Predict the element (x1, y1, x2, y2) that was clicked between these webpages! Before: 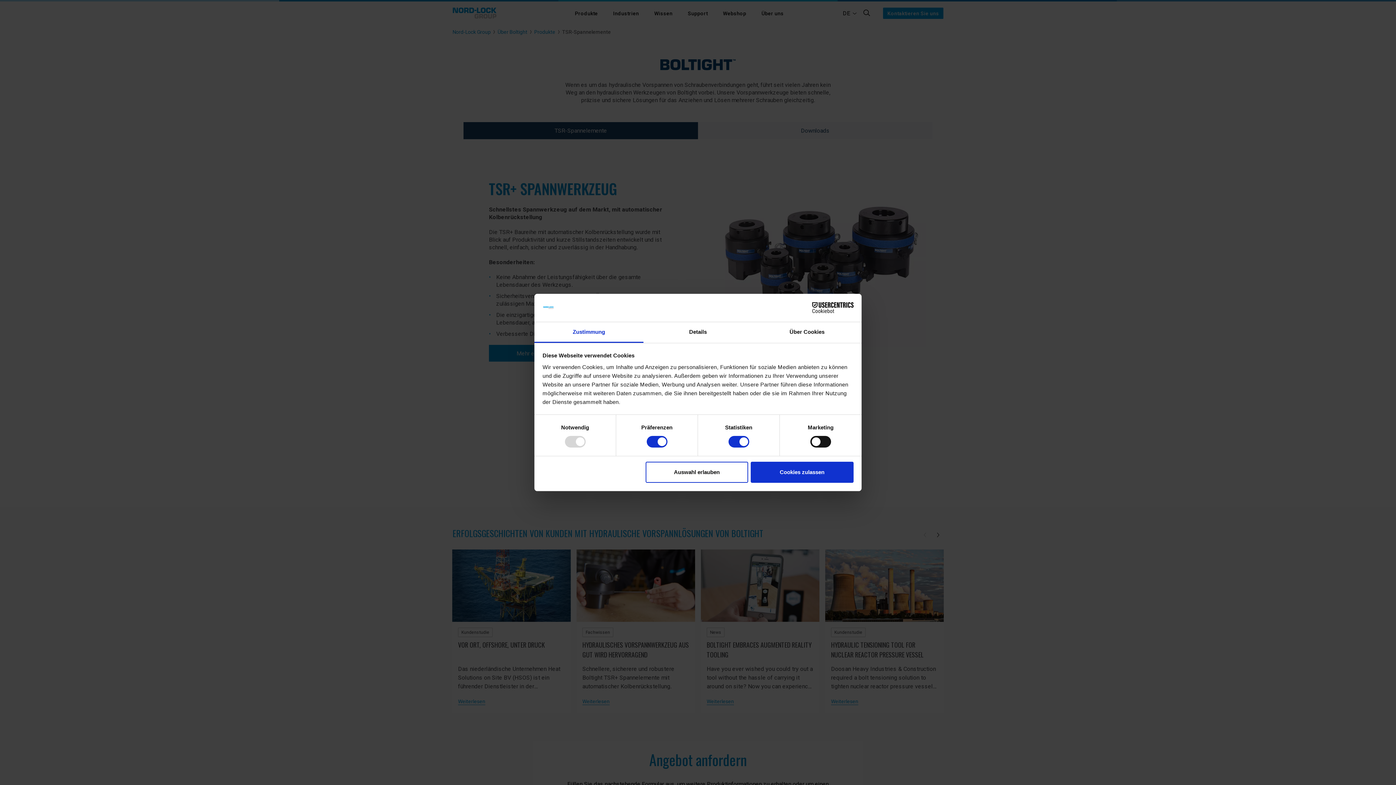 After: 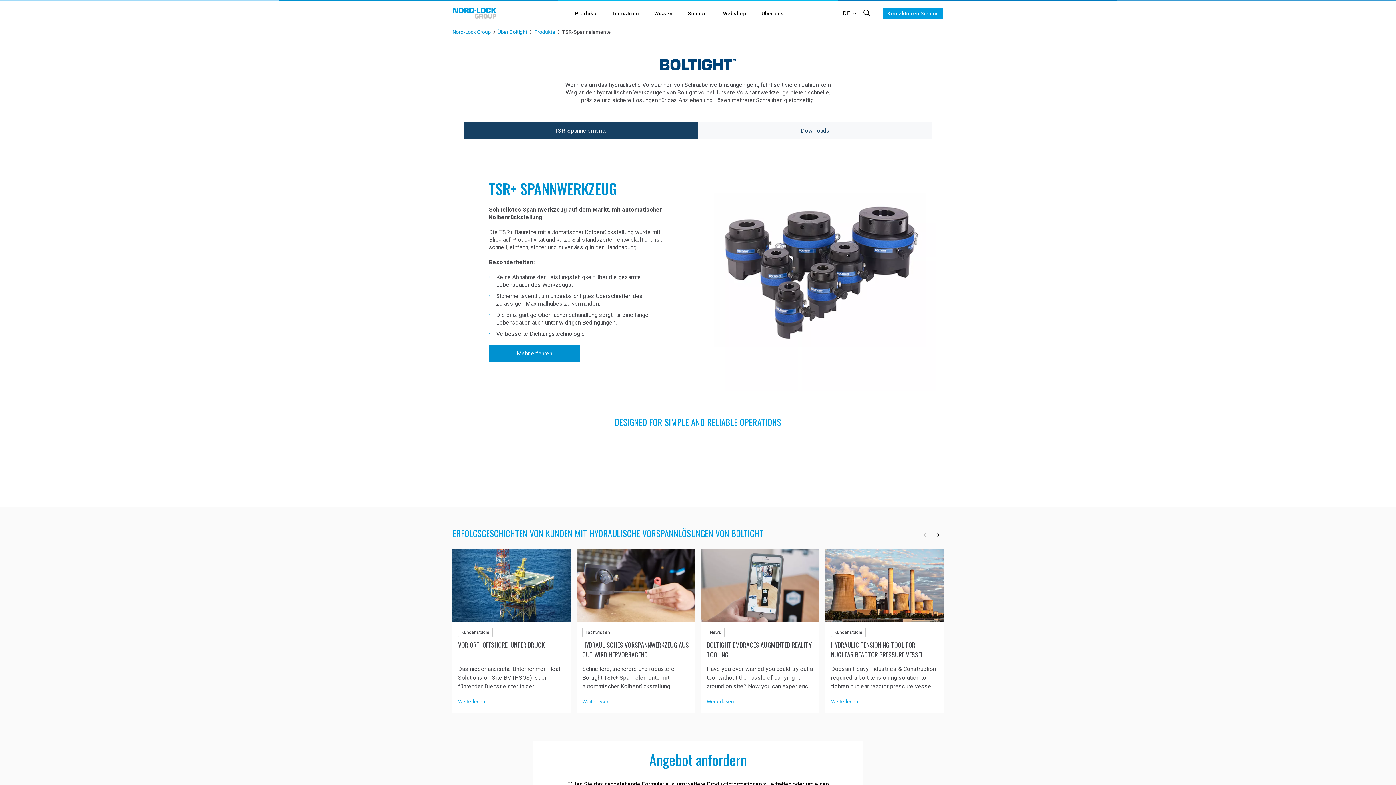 Action: bbox: (751, 461, 853, 482) label: Cookies zulassen